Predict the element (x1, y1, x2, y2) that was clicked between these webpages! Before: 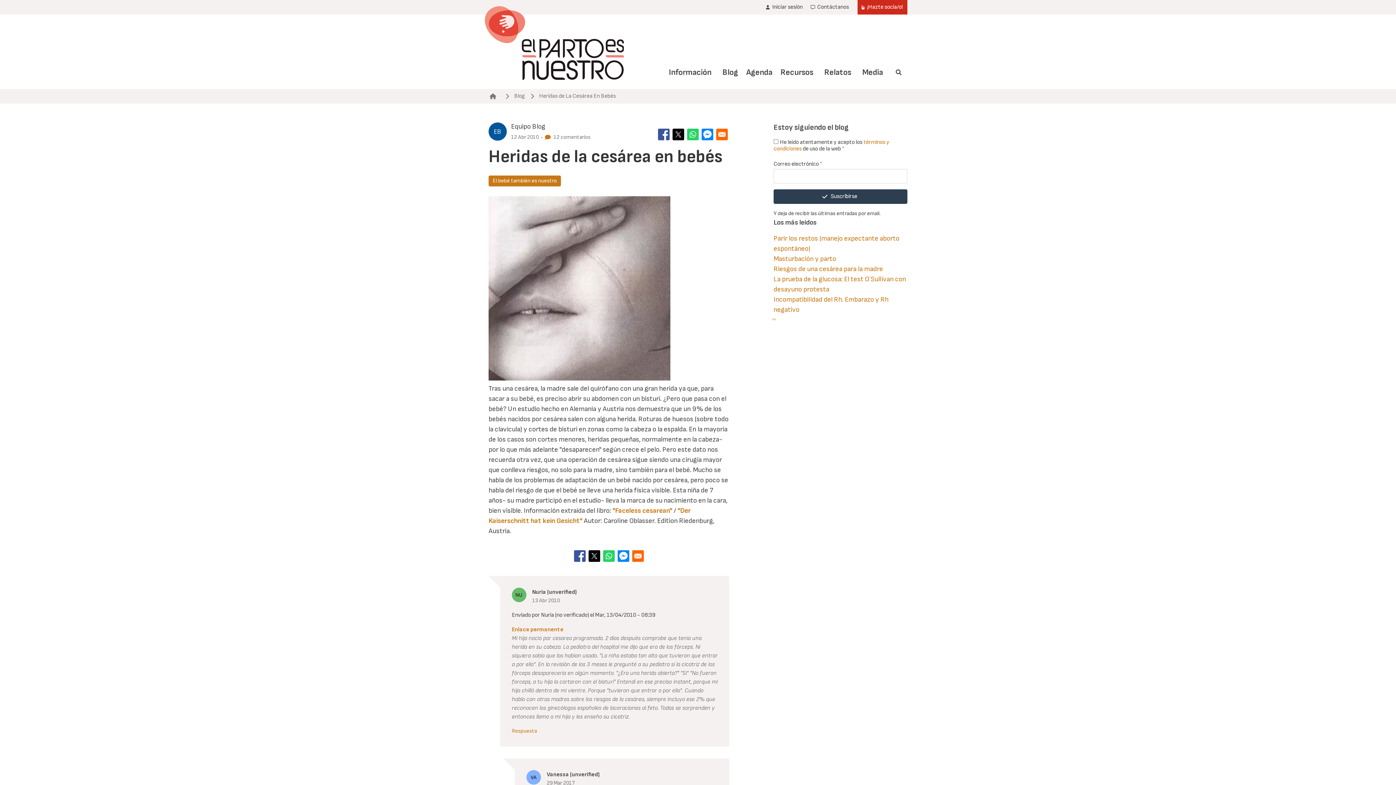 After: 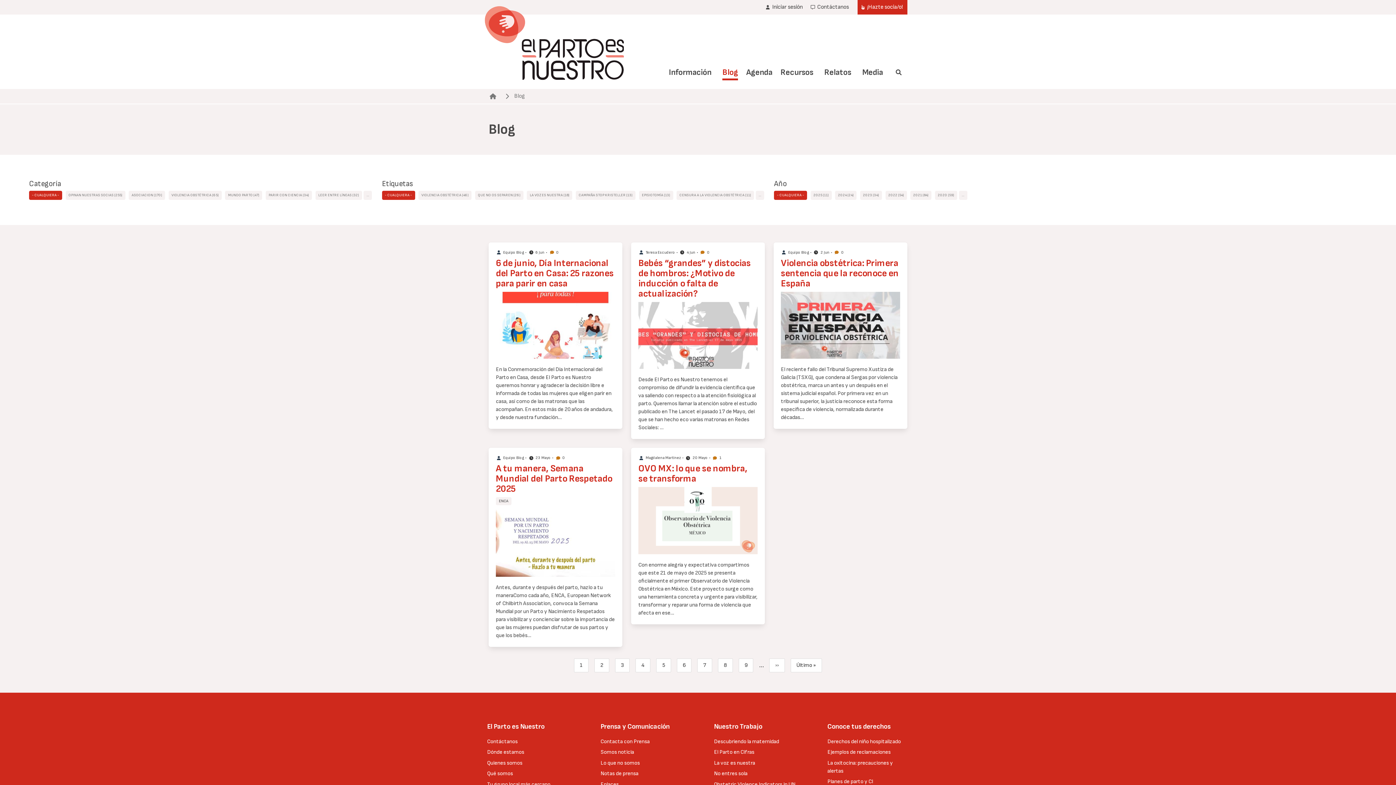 Action: label: Blog bbox: (511, 89, 527, 102)